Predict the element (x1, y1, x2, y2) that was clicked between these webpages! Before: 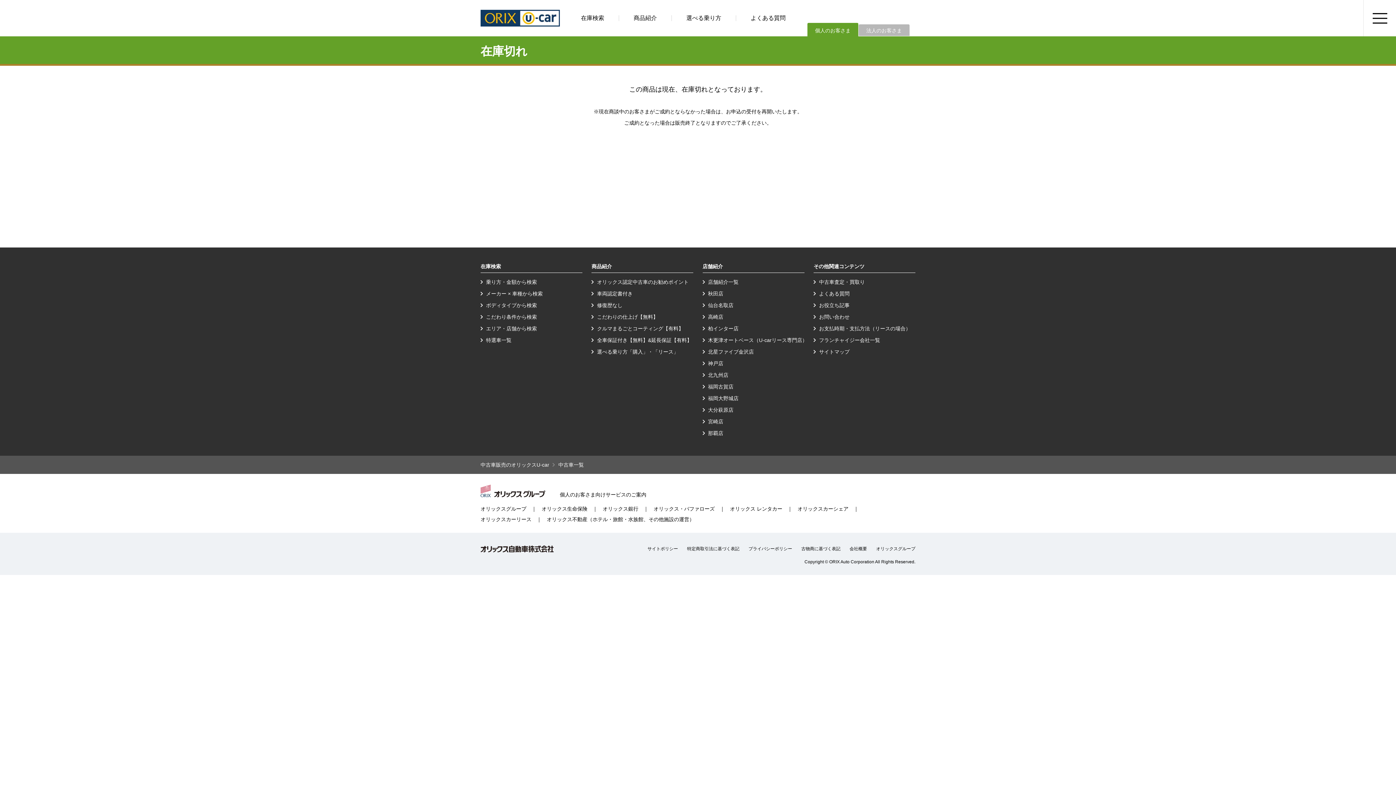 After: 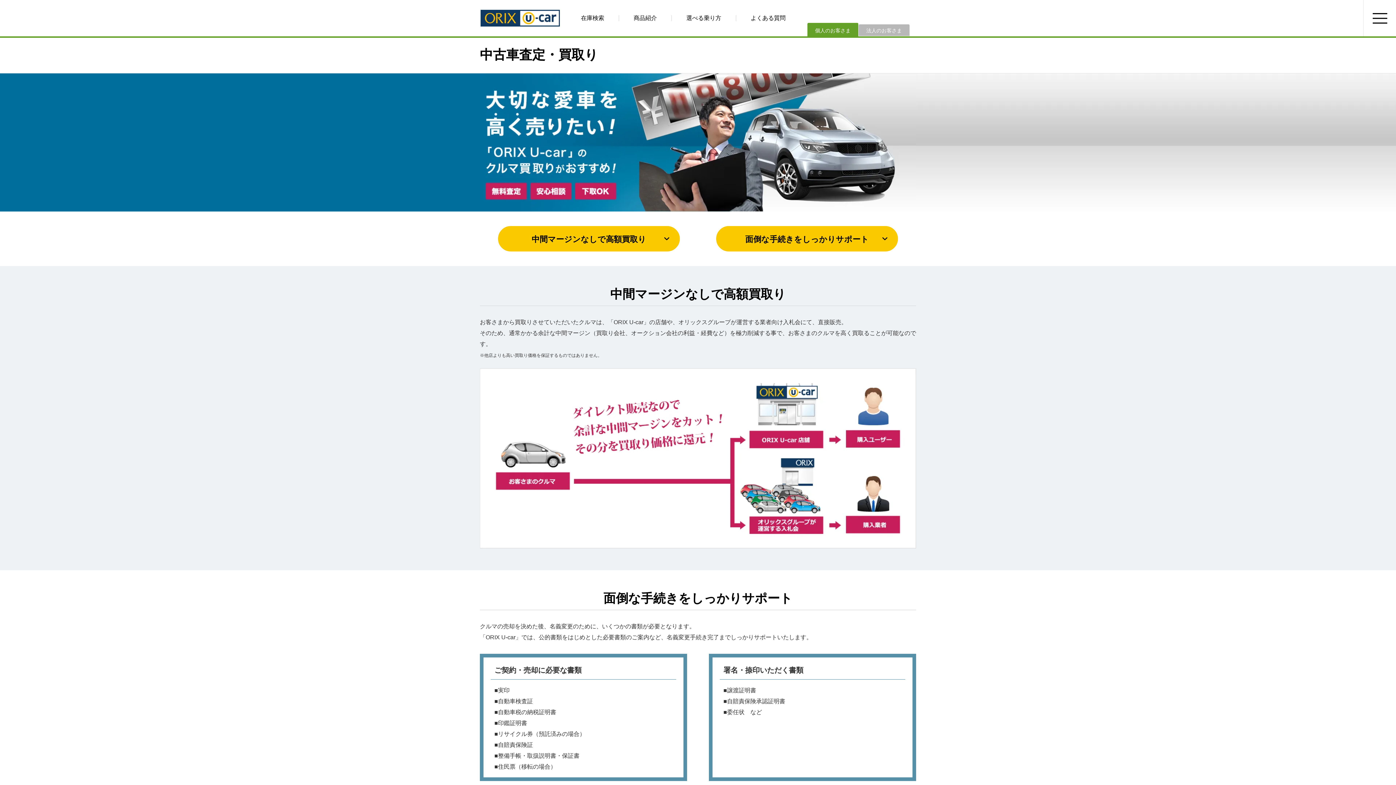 Action: label: 中古車査定・買取り bbox: (819, 279, 865, 285)